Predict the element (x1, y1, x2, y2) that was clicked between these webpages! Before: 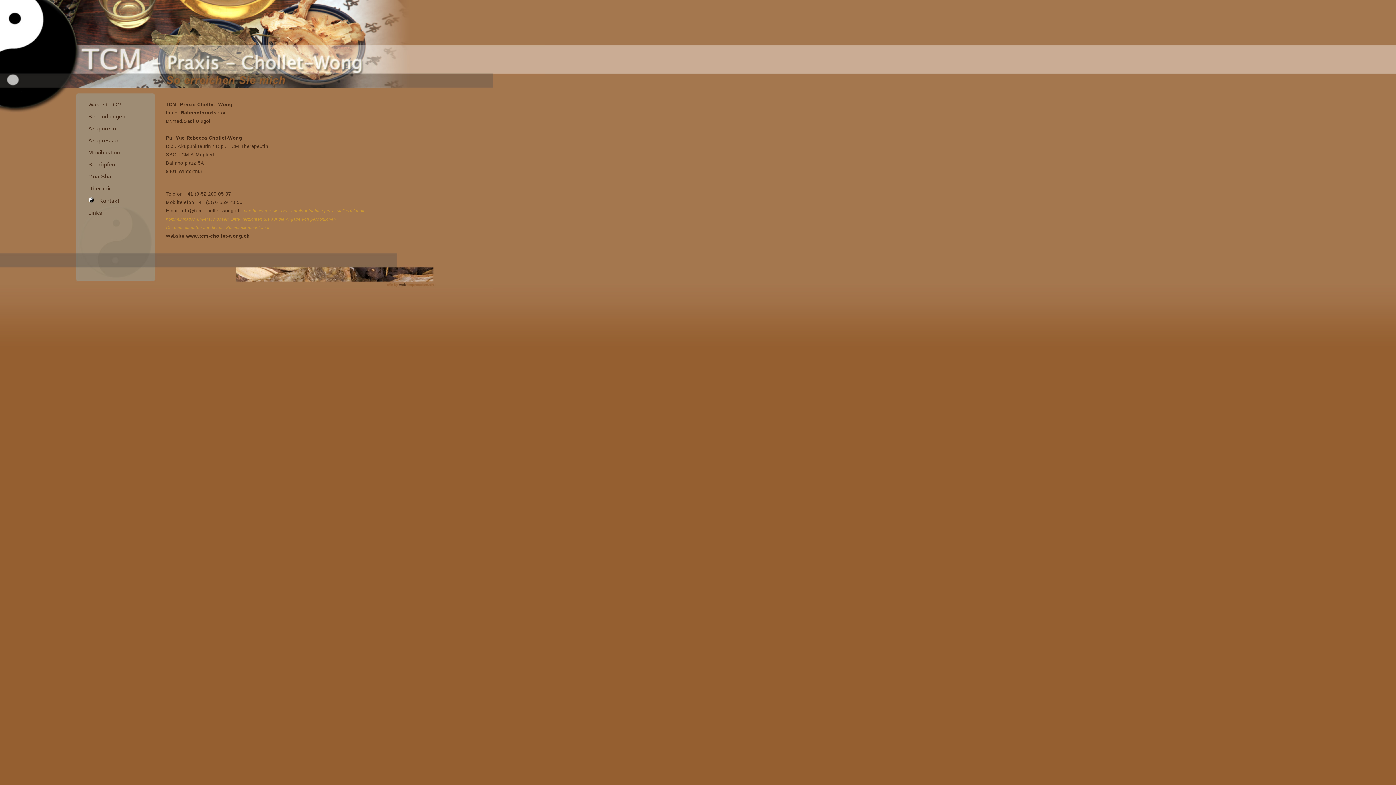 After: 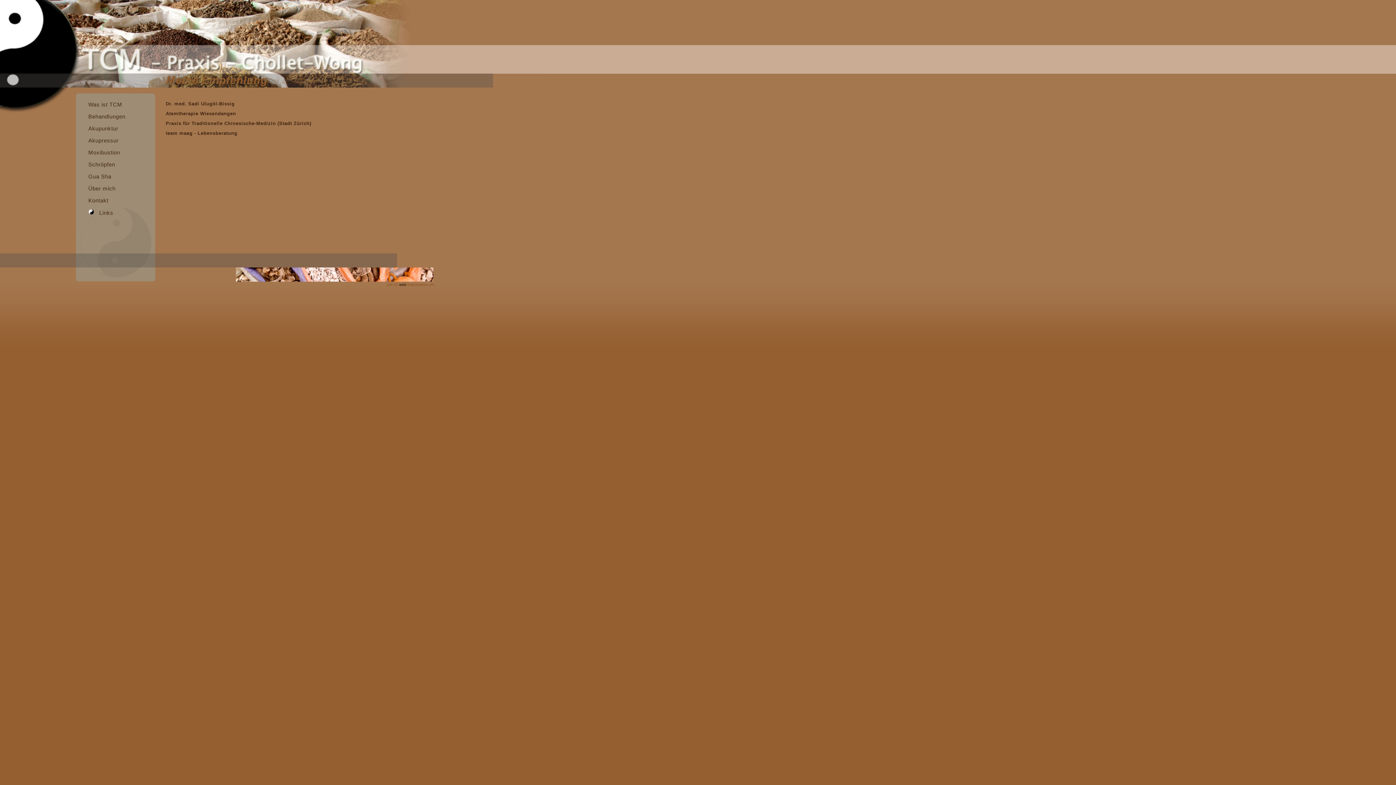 Action: bbox: (77, 206, 158, 218) label: Links